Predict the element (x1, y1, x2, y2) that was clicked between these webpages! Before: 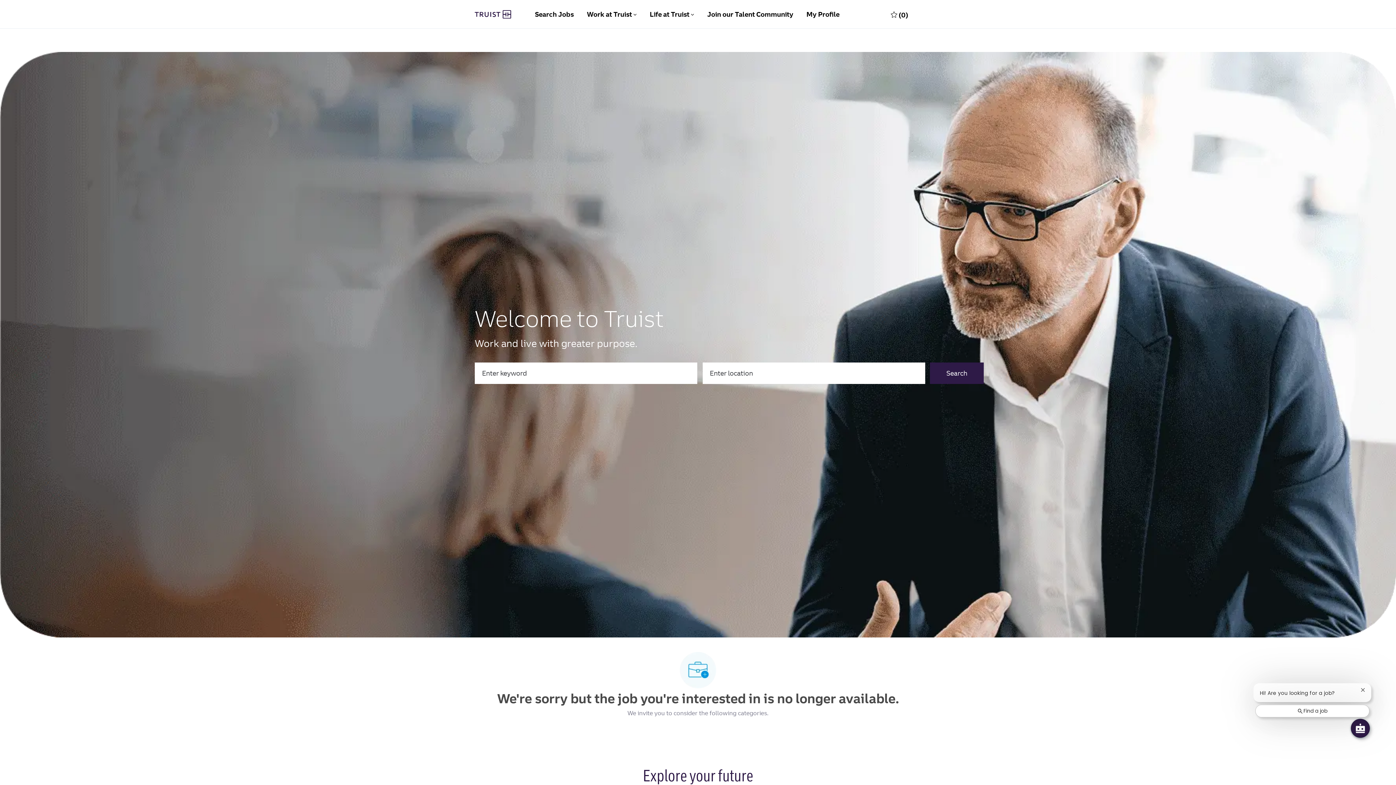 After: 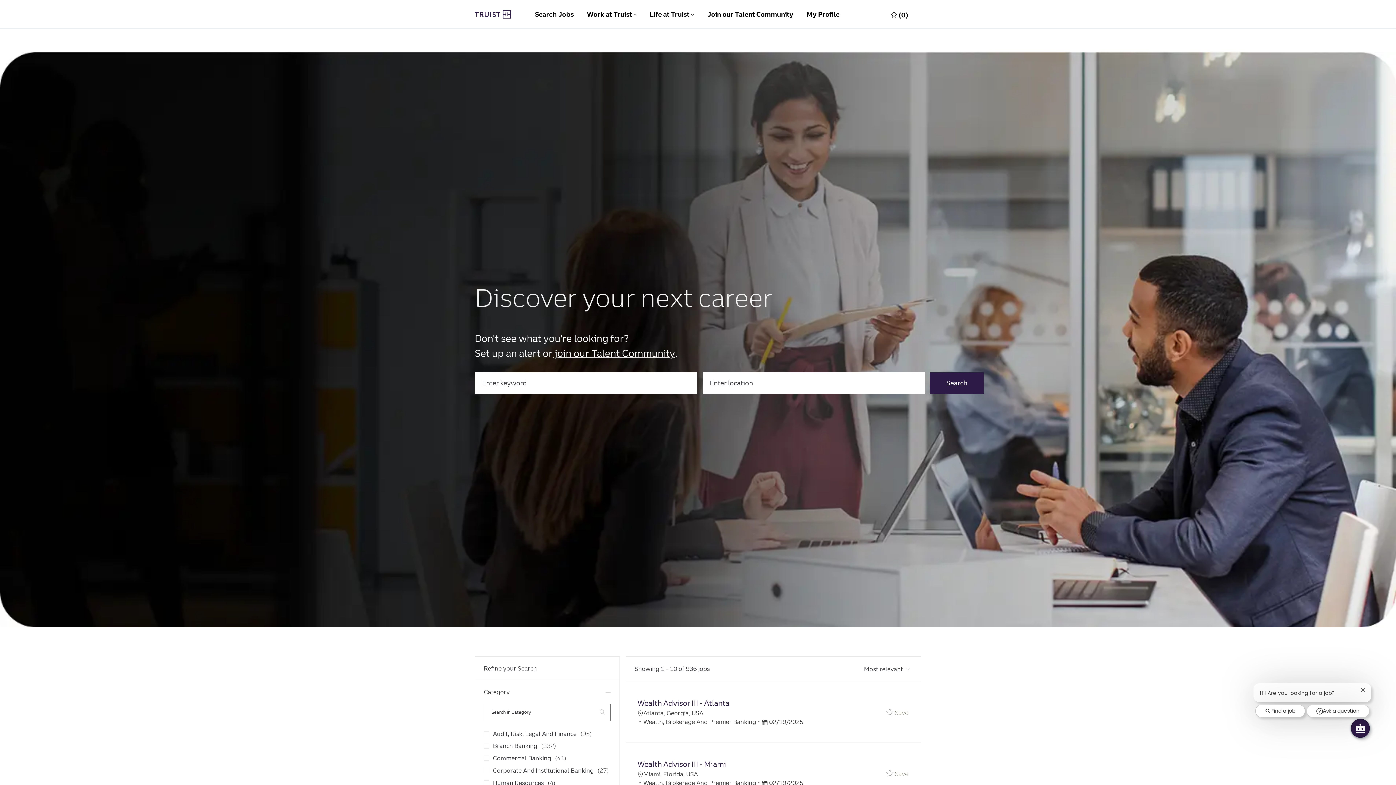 Action: bbox: (930, 362, 984, 384) label: Search